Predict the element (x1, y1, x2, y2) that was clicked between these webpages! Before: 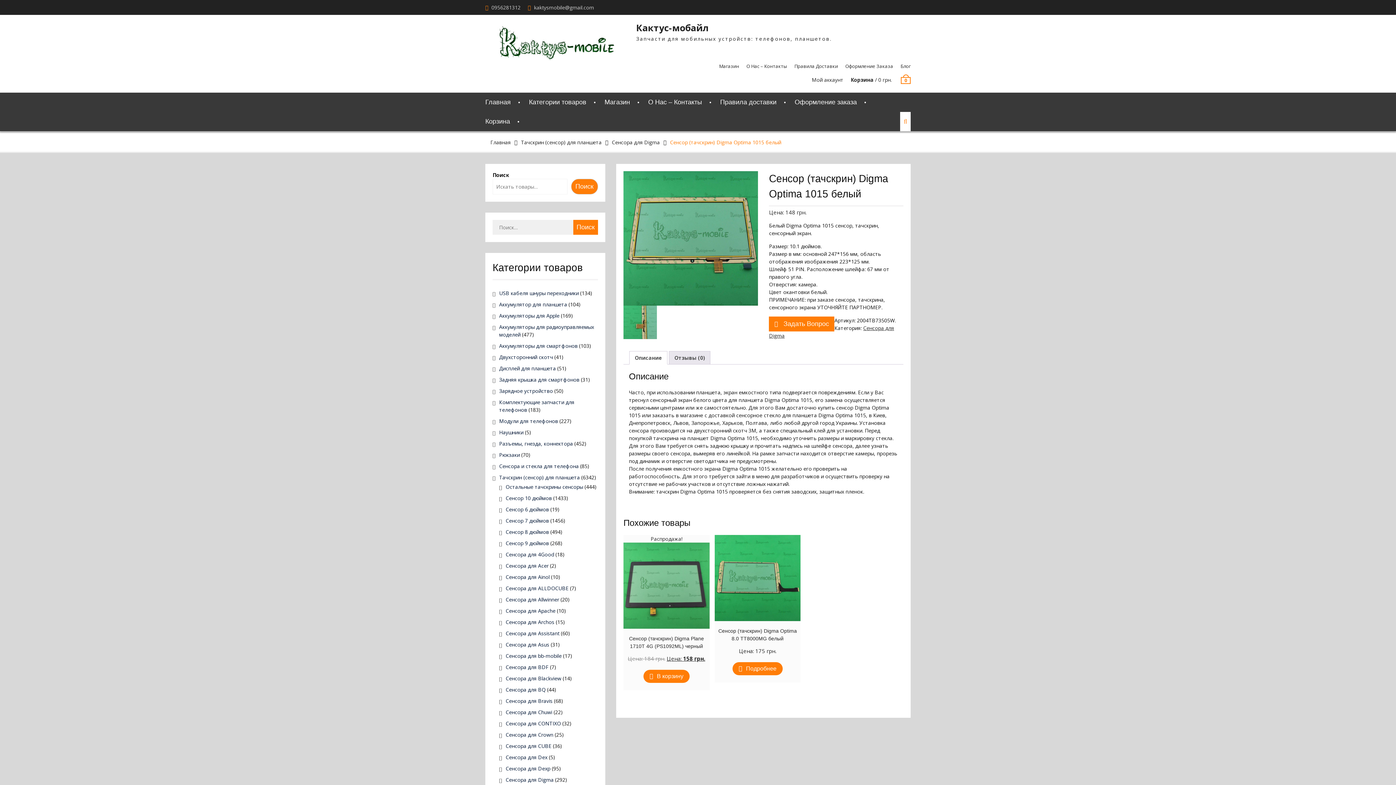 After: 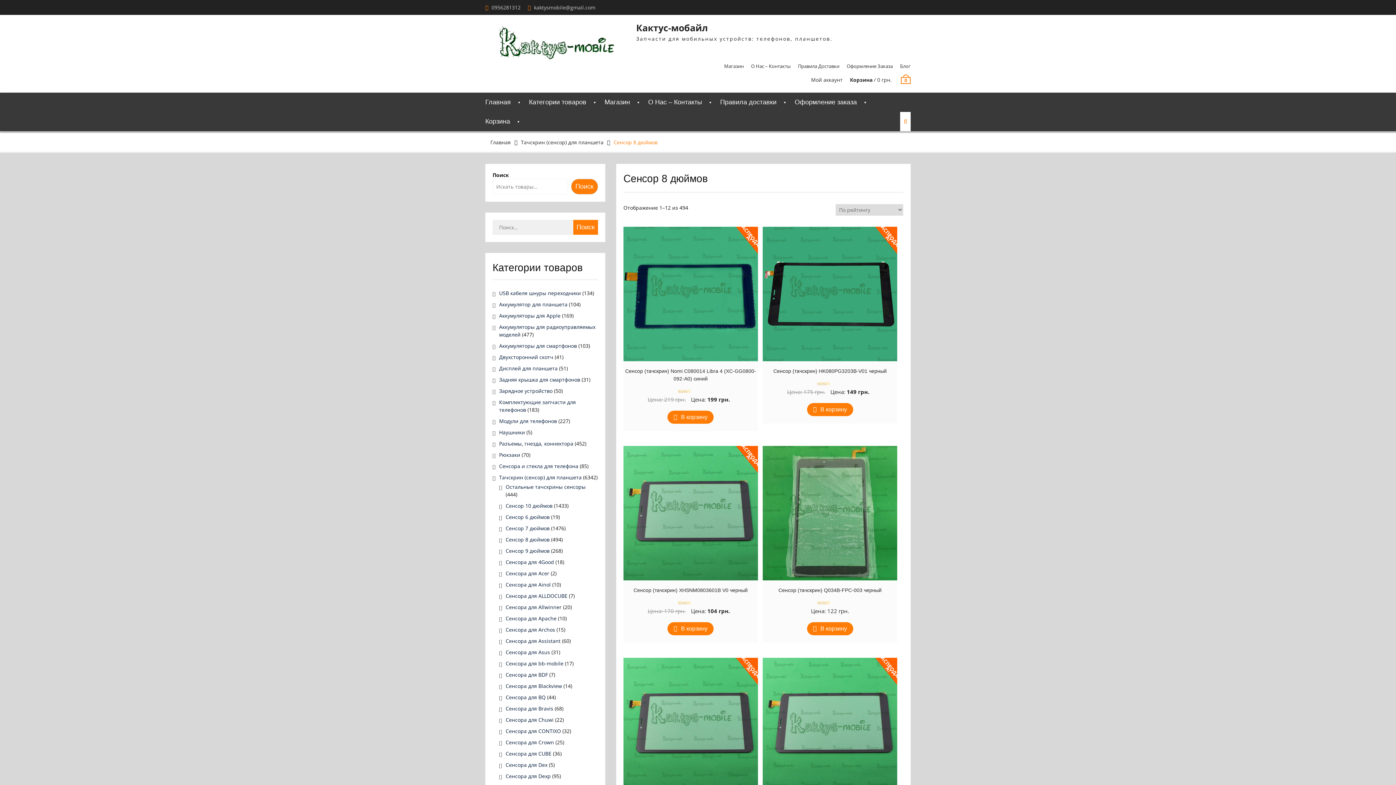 Action: label: Сенсор 8 дюймов bbox: (505, 528, 549, 535)